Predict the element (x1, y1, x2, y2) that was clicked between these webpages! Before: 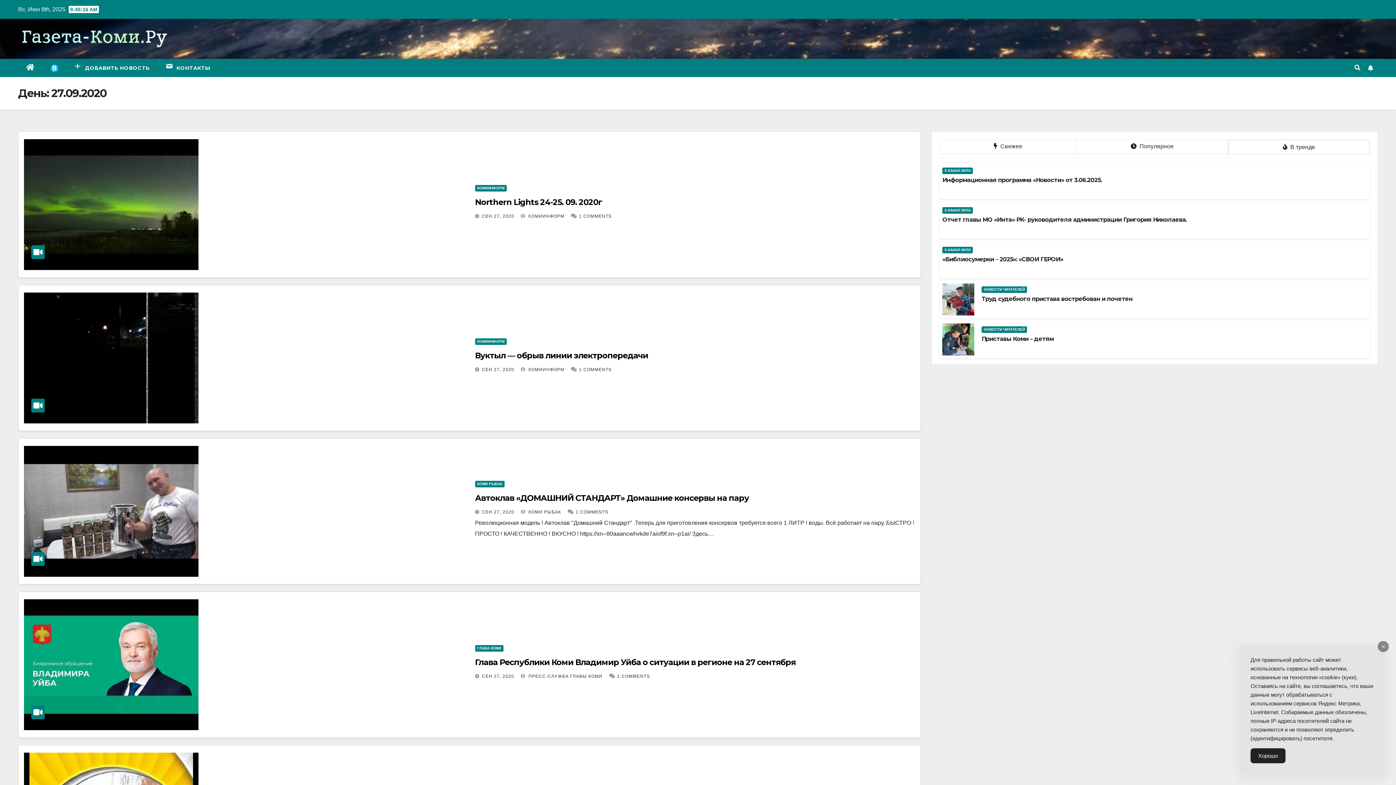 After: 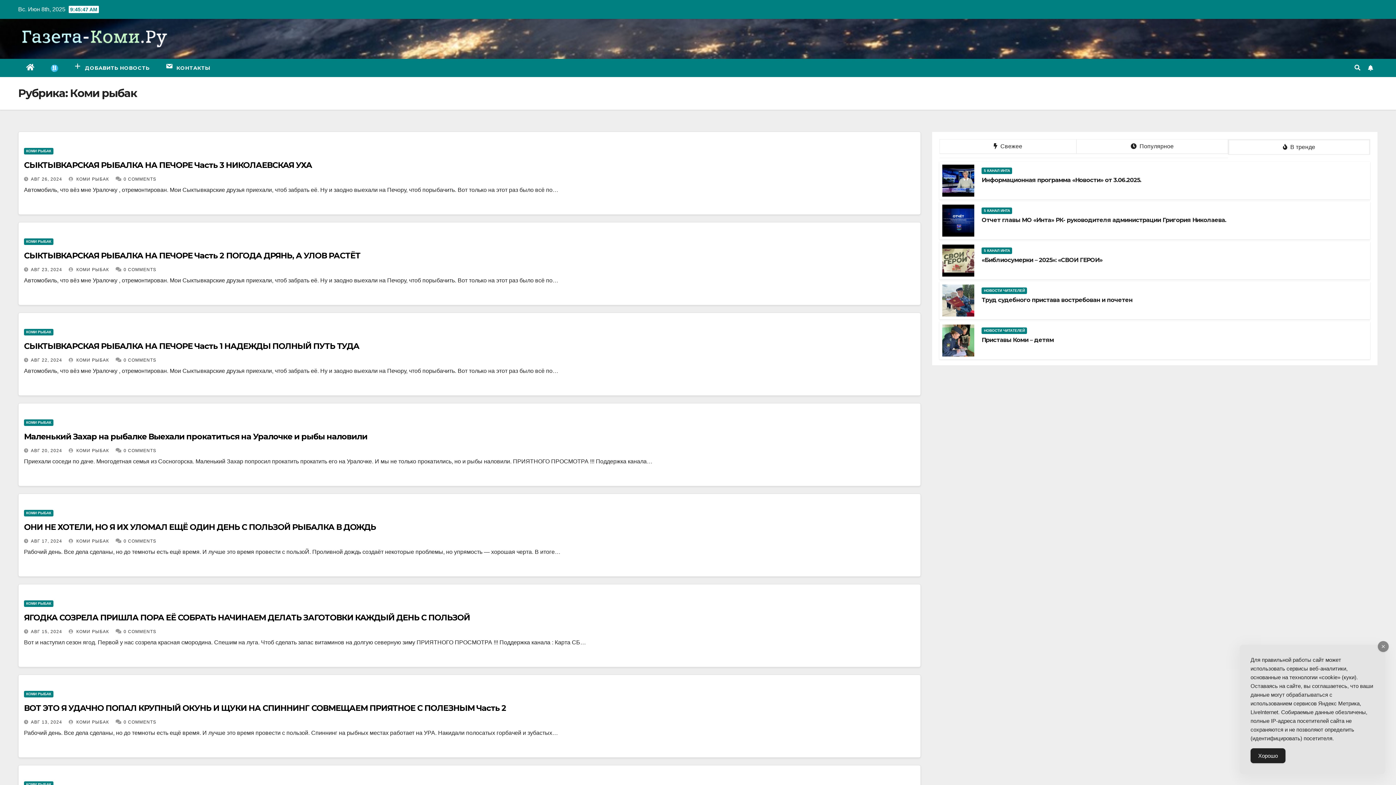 Action: bbox: (475, 480, 504, 487) label: КОМИ РЫБАК